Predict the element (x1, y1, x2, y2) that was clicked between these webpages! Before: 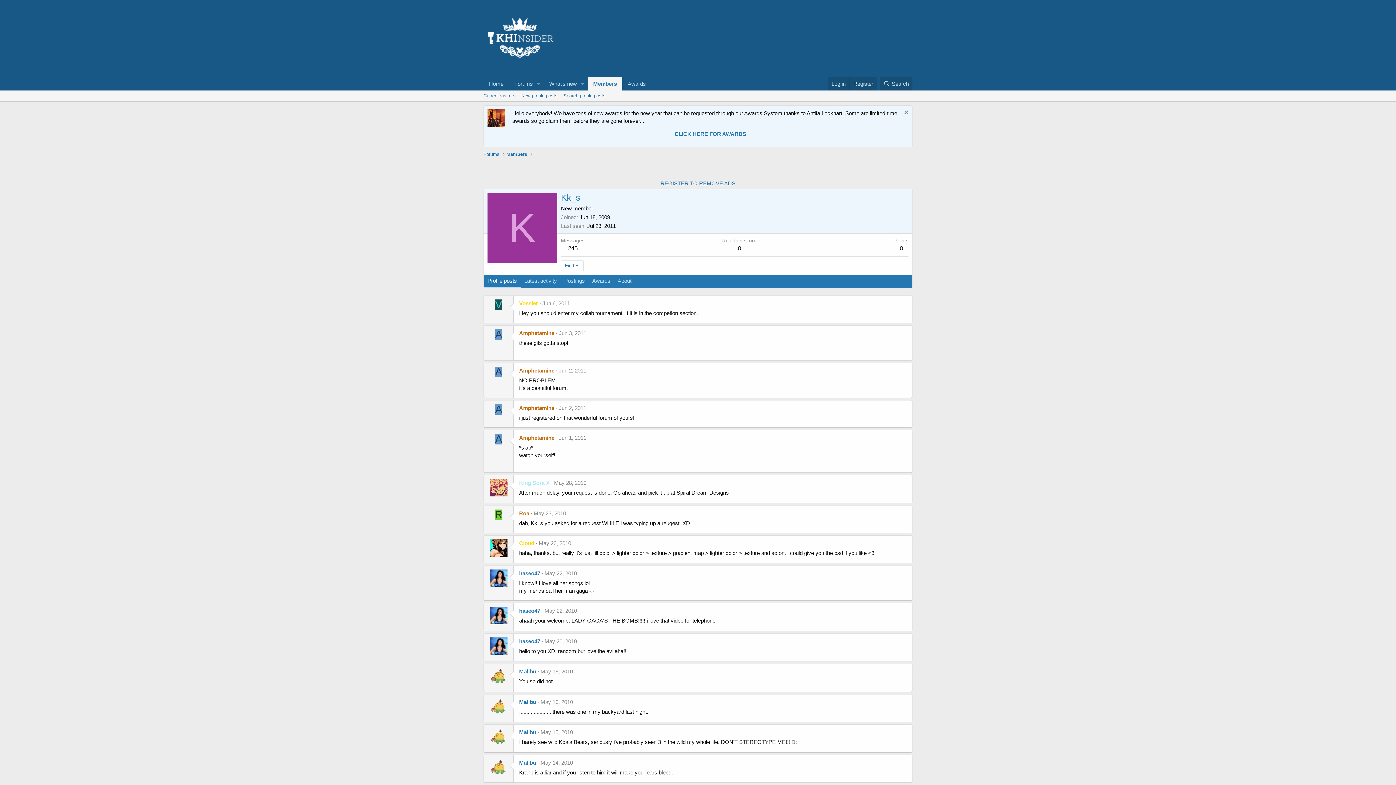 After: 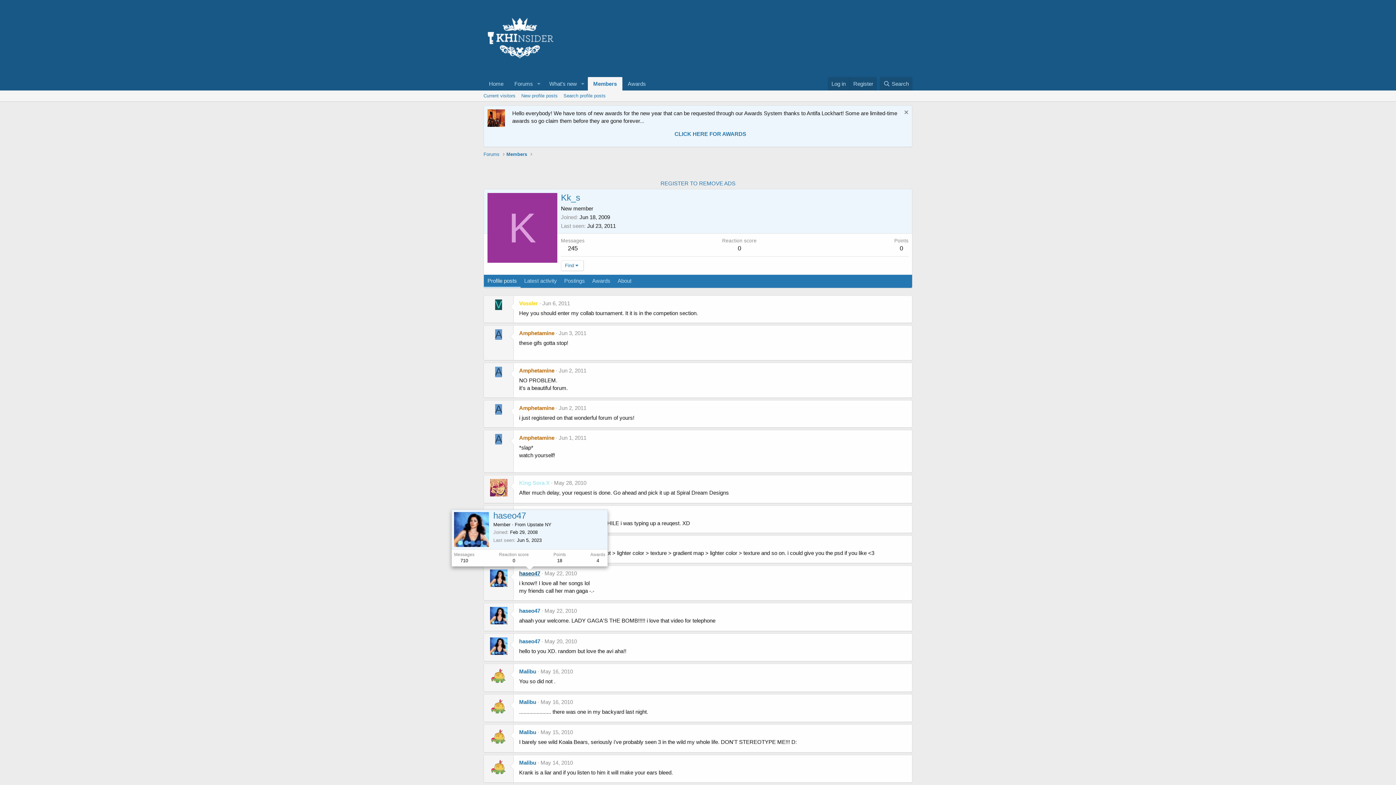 Action: bbox: (519, 570, 540, 576) label: haseo47